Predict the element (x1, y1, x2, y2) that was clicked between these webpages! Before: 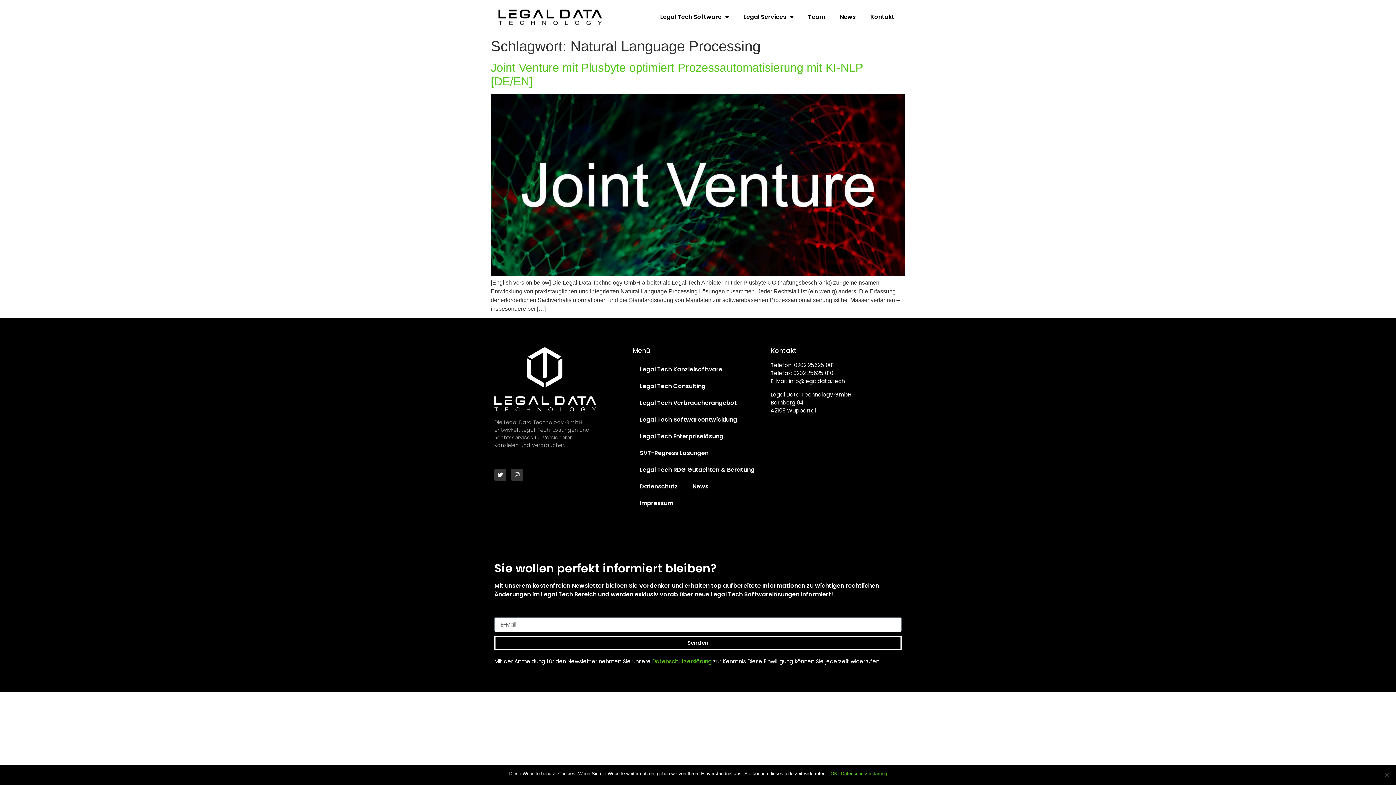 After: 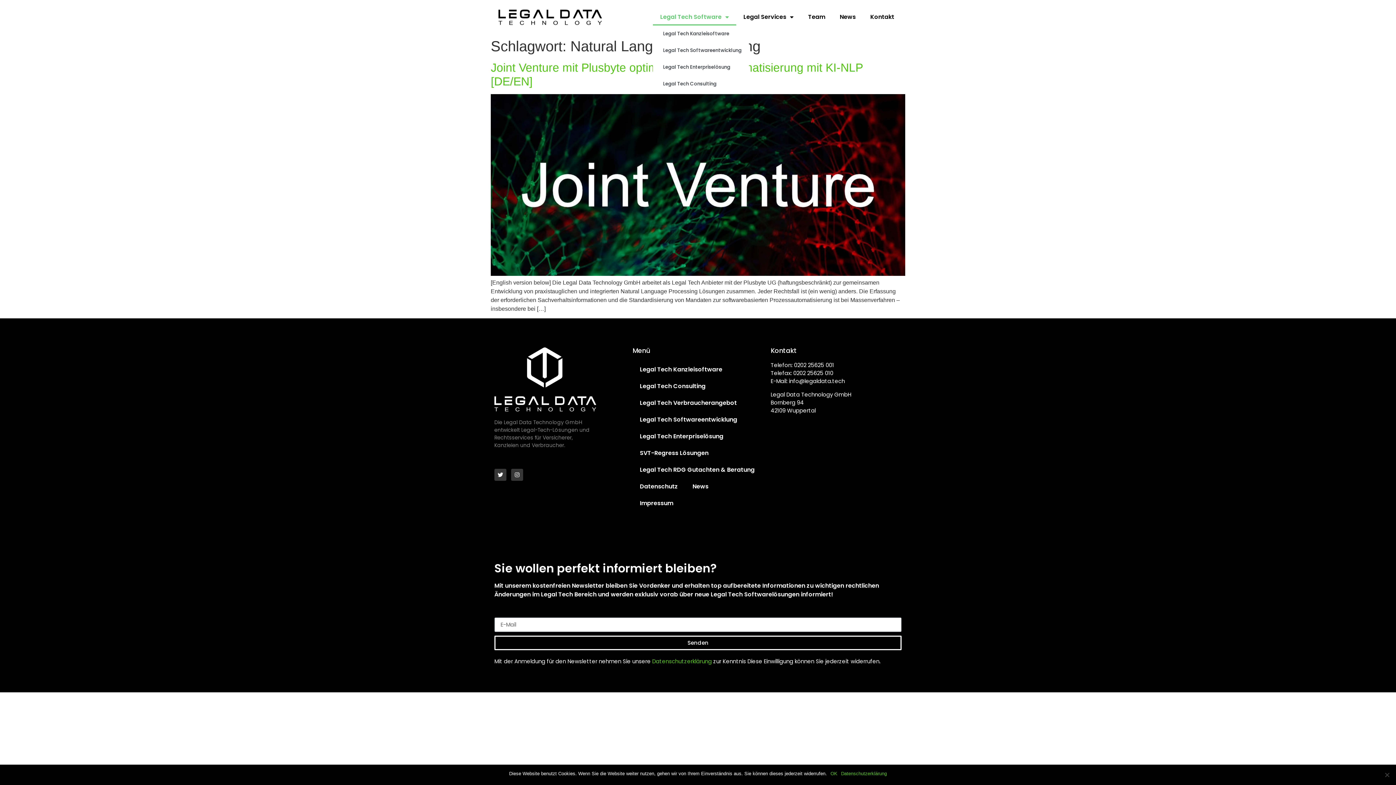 Action: label: Legal Tech Software bbox: (653, 8, 736, 25)